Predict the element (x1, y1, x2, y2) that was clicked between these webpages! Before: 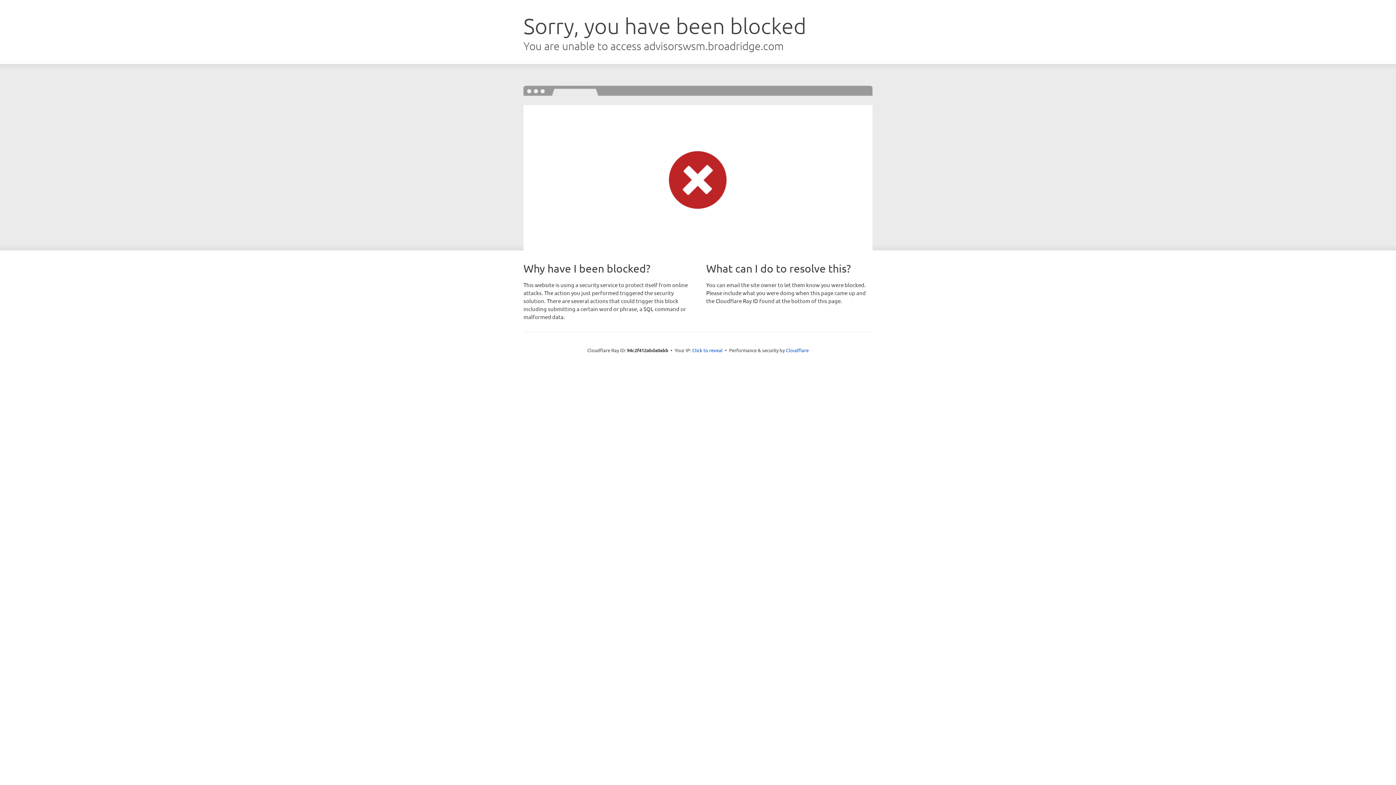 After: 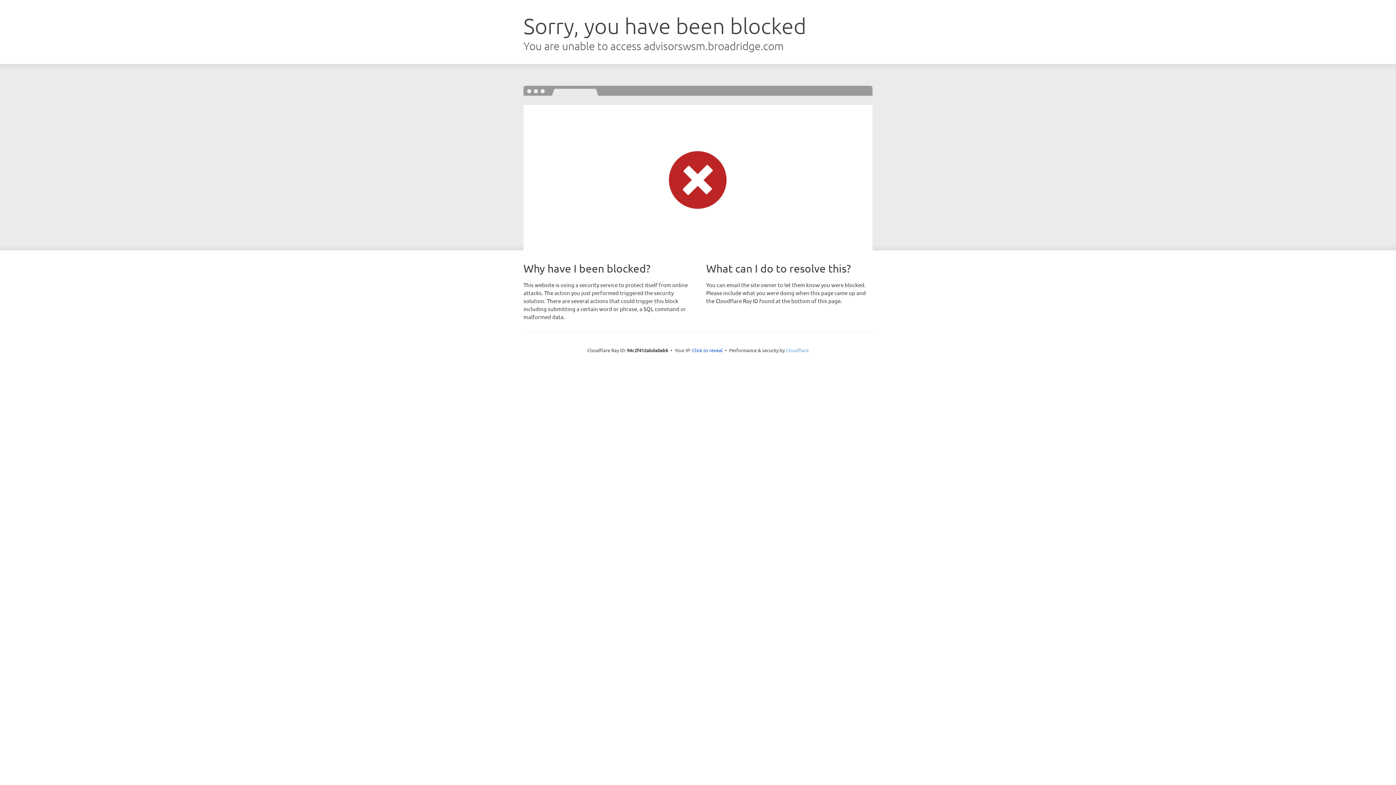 Action: label: Cloudflare bbox: (786, 347, 808, 353)